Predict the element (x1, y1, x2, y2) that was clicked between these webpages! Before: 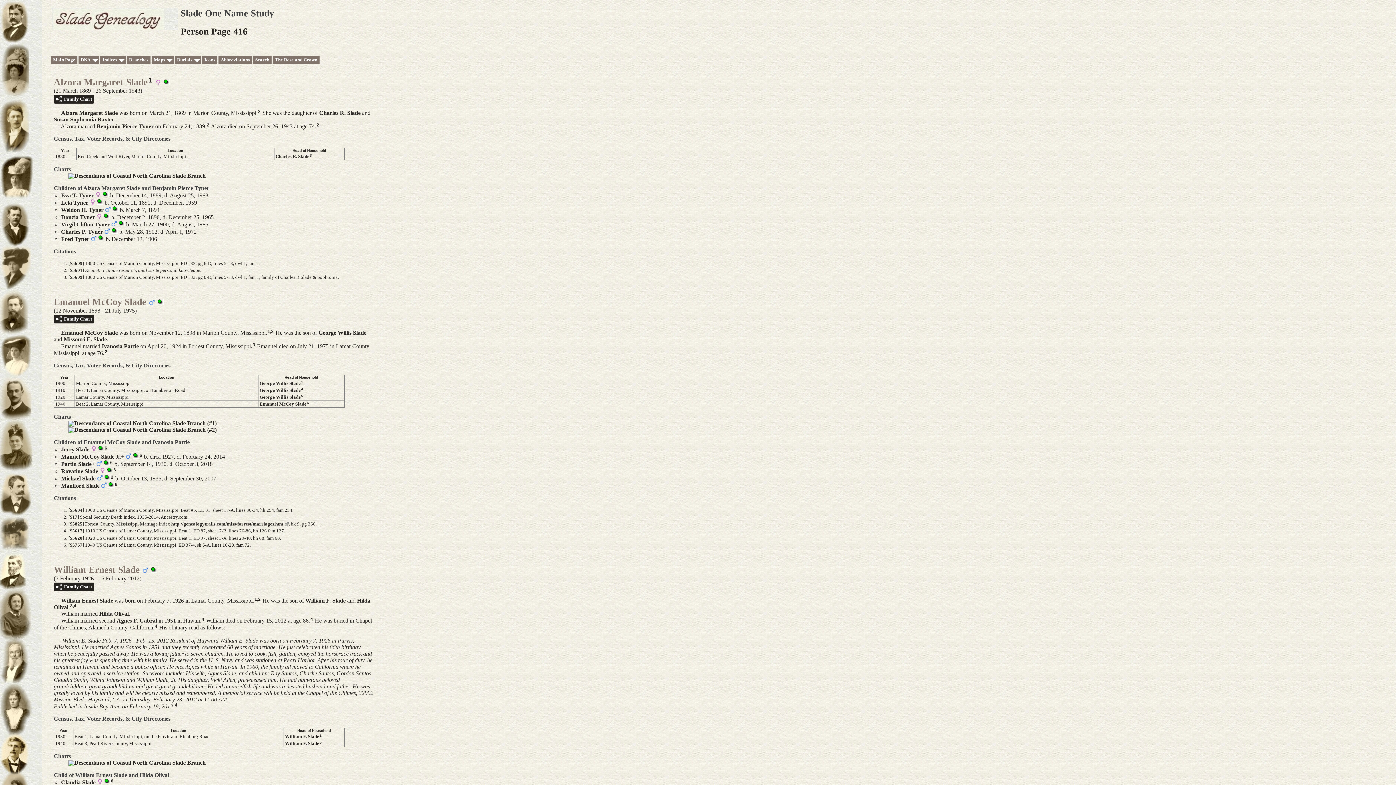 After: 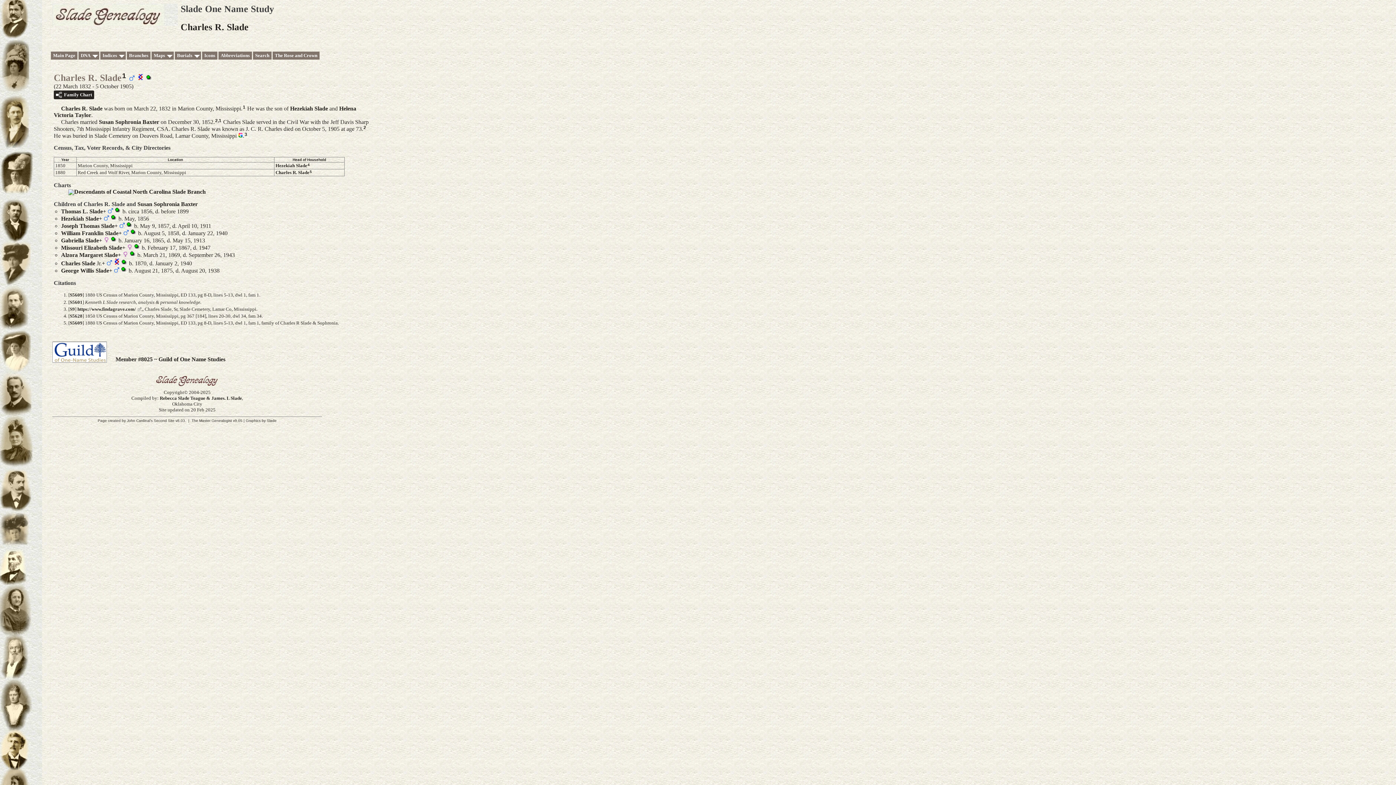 Action: label: Charles R. Slade bbox: (319, 109, 360, 115)